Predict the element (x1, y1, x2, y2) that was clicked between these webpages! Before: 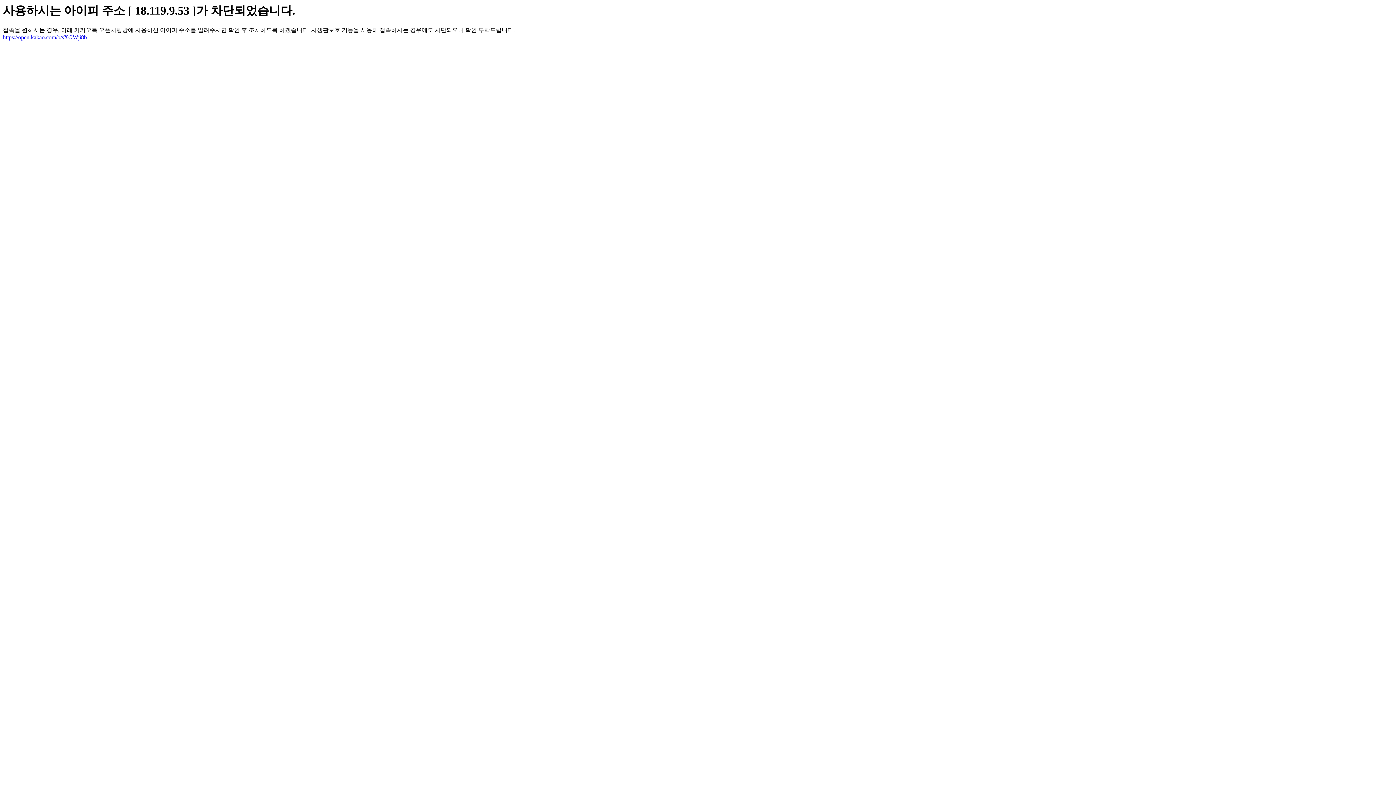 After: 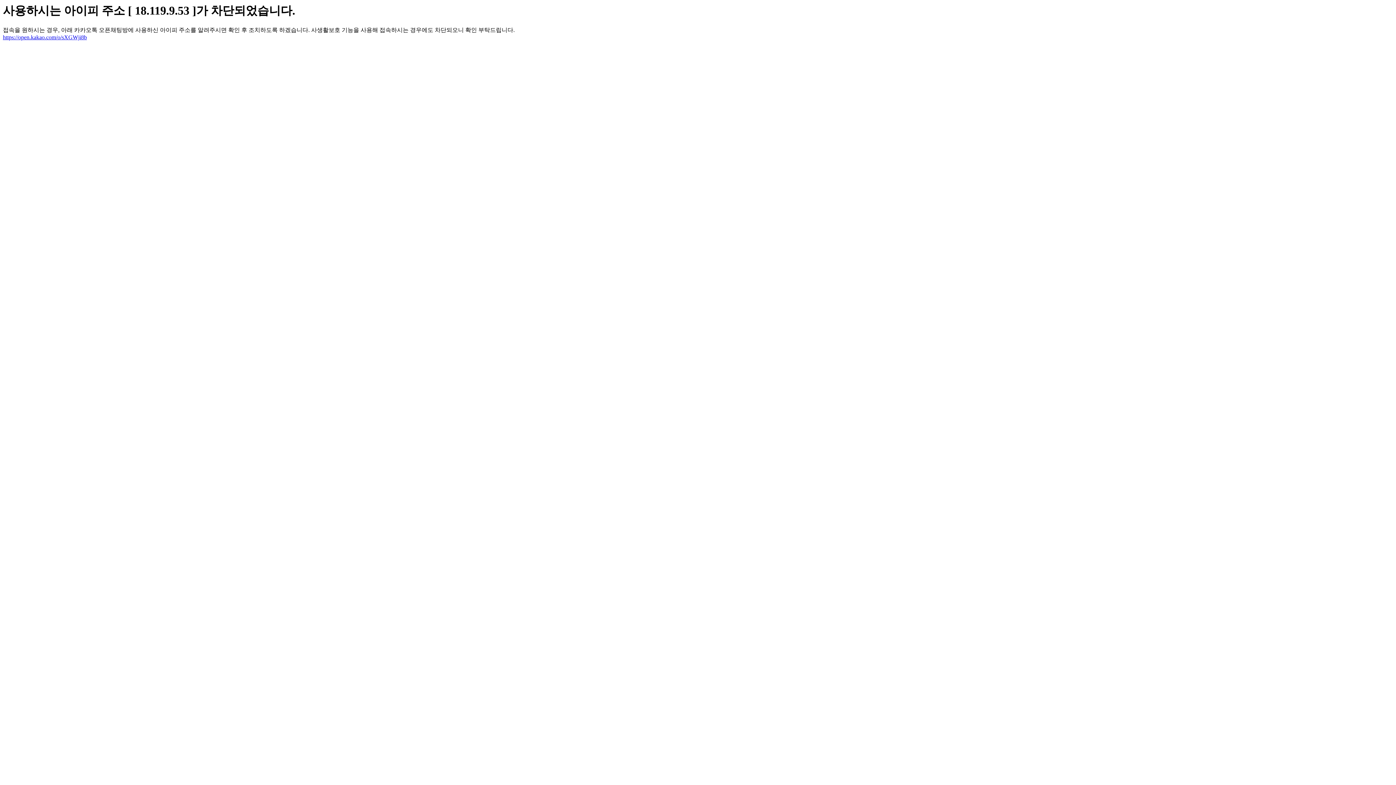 Action: label: https://open.kakao.com/o/sXGWji8b bbox: (2, 34, 86, 40)